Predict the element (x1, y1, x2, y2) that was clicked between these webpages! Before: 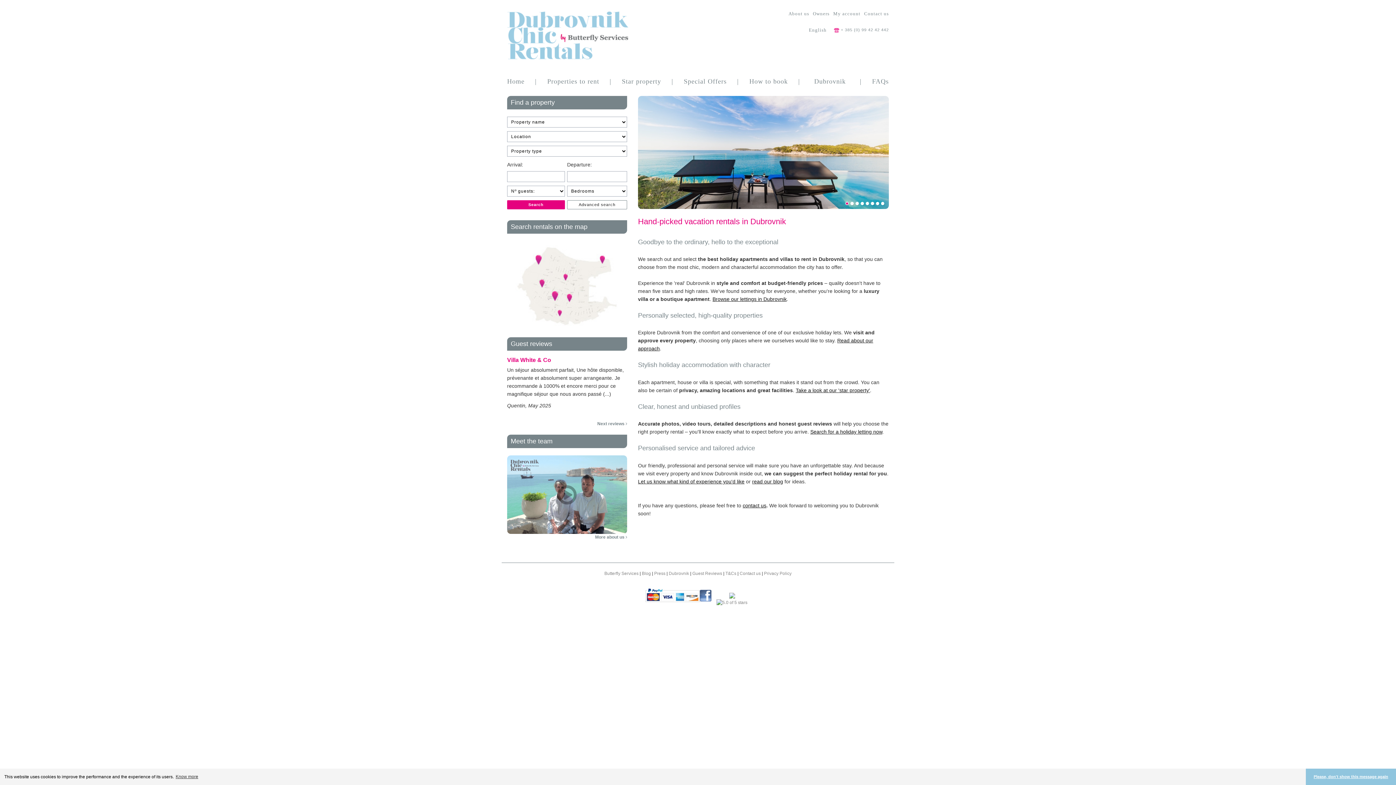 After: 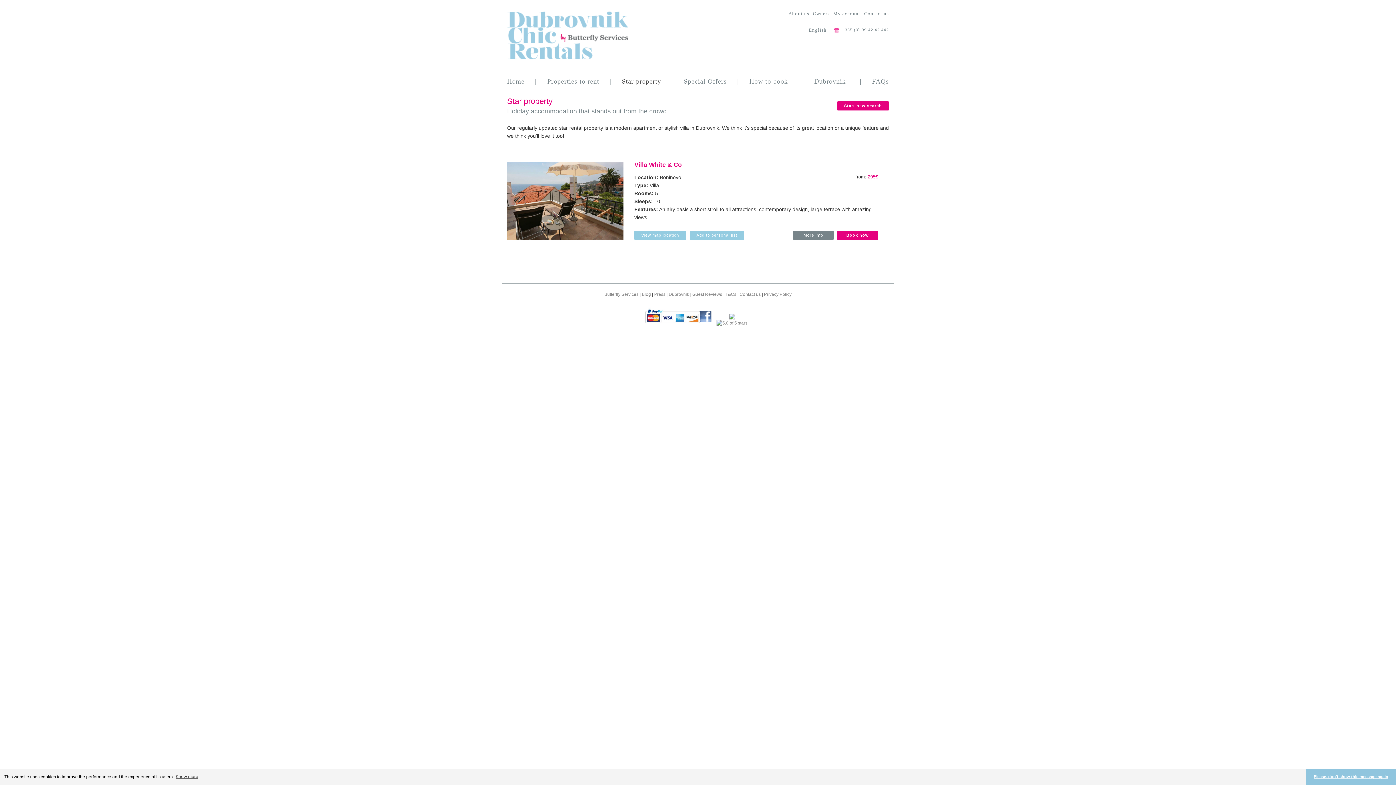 Action: label: Star property bbox: (622, 68, 661, 91)